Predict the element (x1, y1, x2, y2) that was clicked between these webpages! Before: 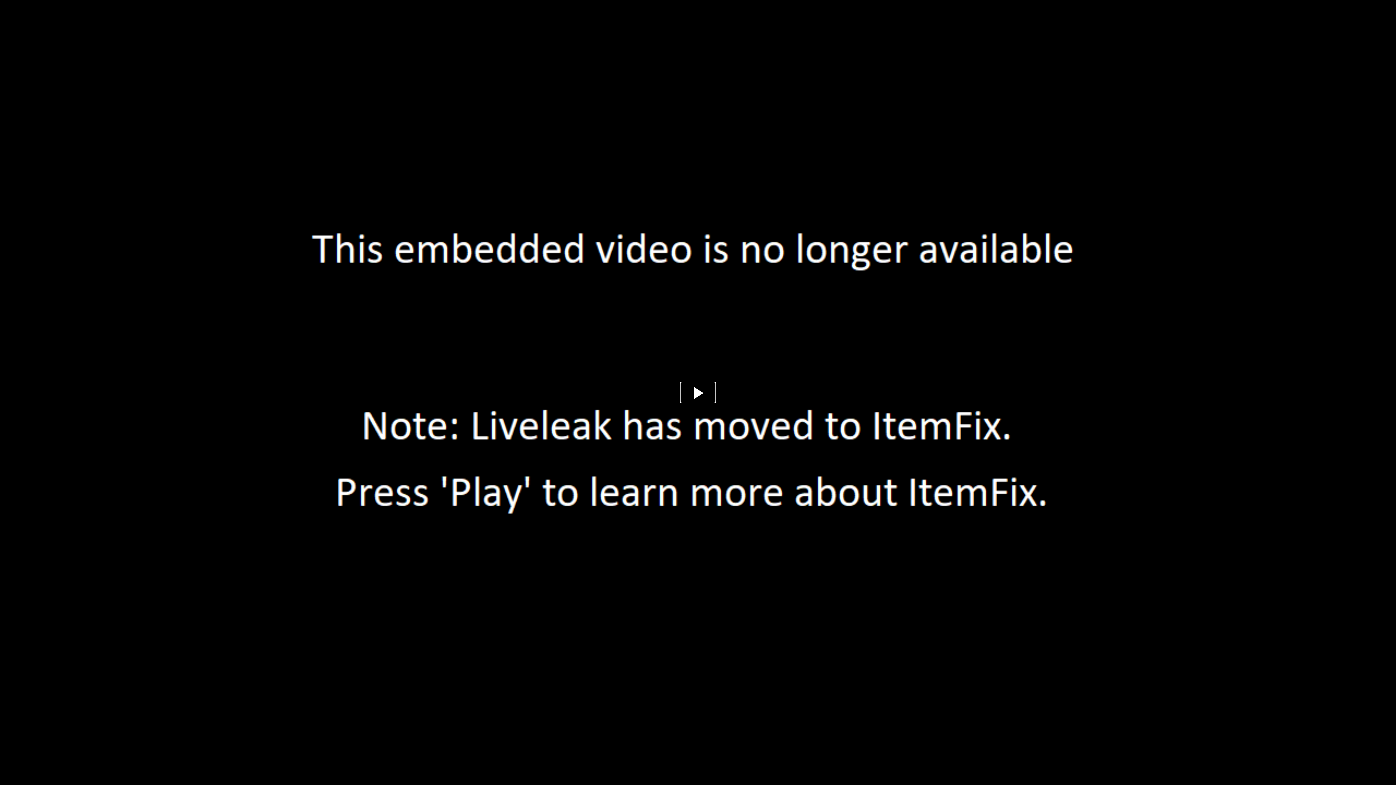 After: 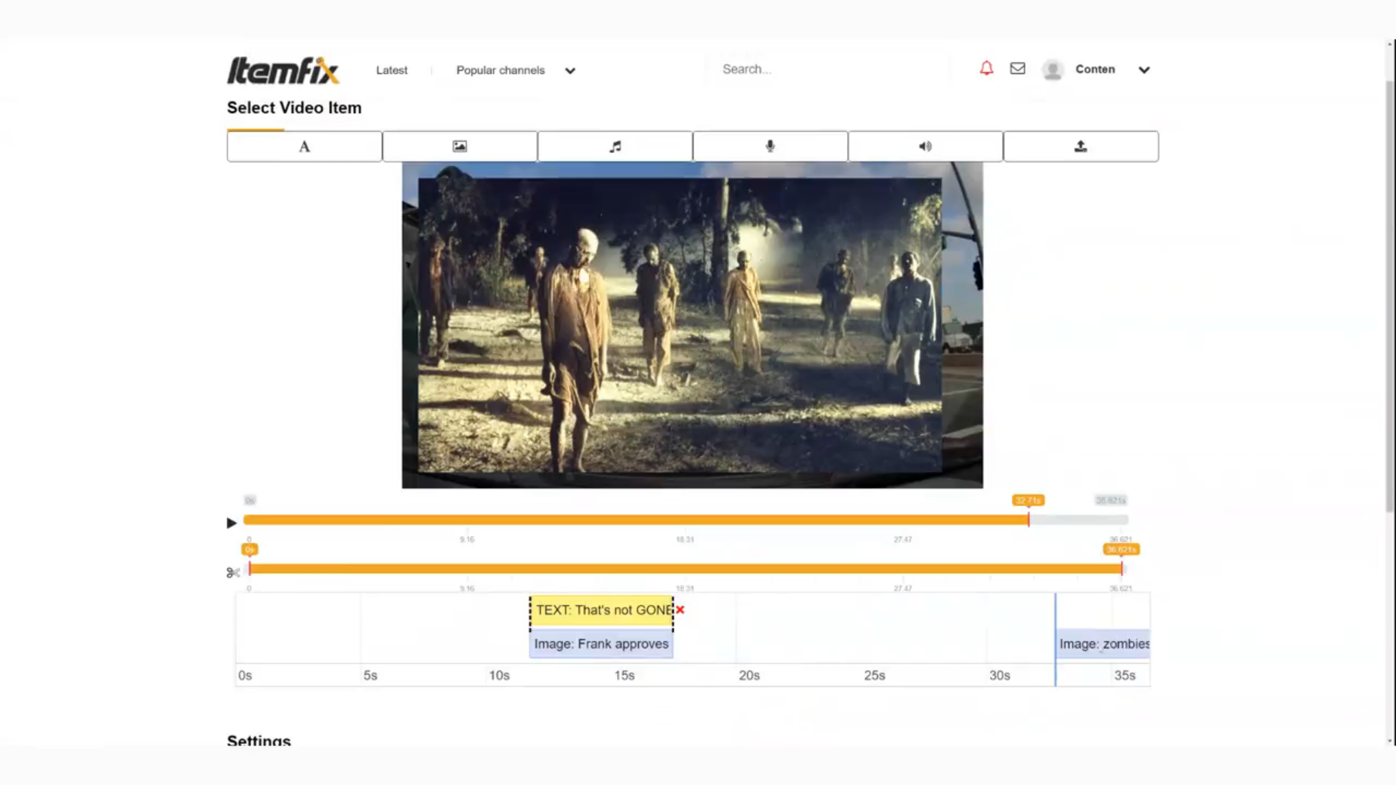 Action: bbox: (680, 381, 716, 403)